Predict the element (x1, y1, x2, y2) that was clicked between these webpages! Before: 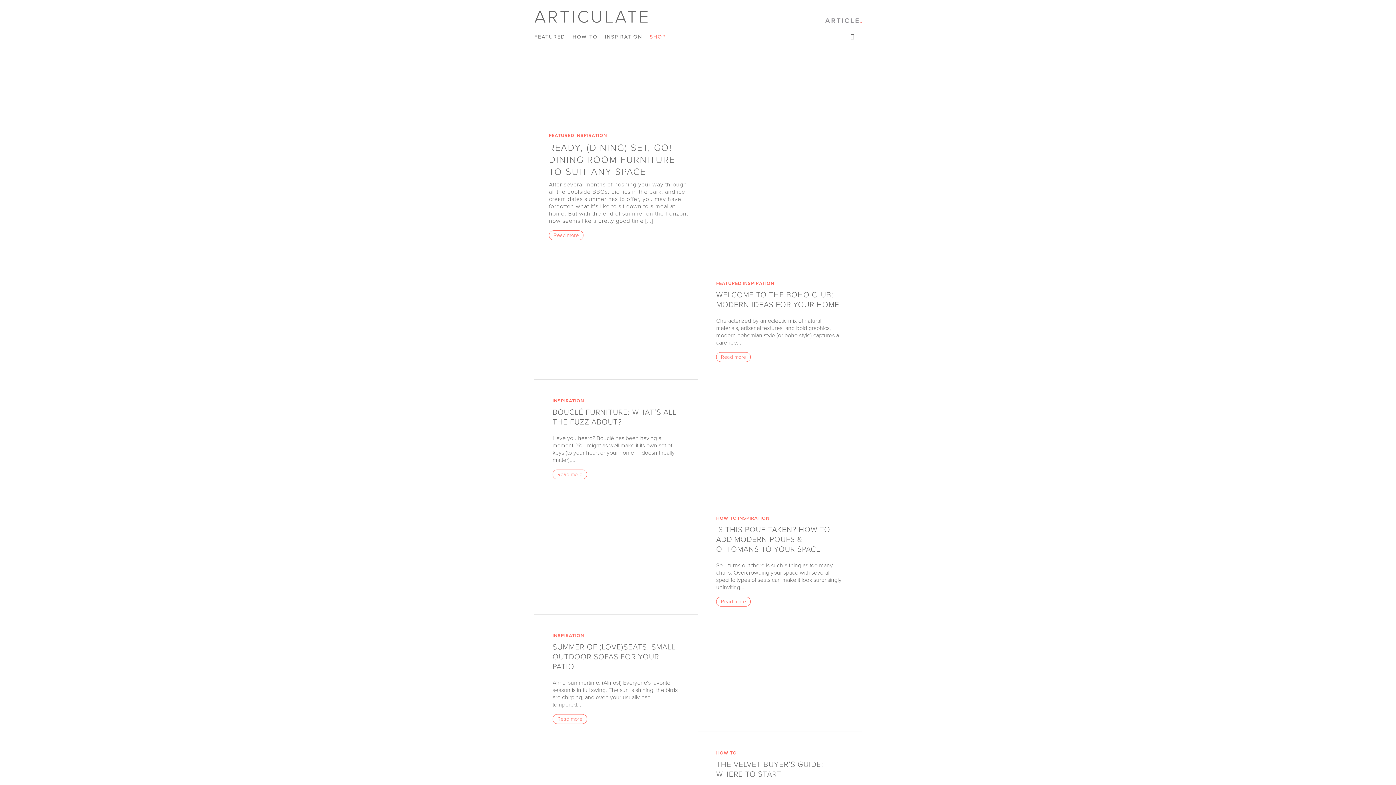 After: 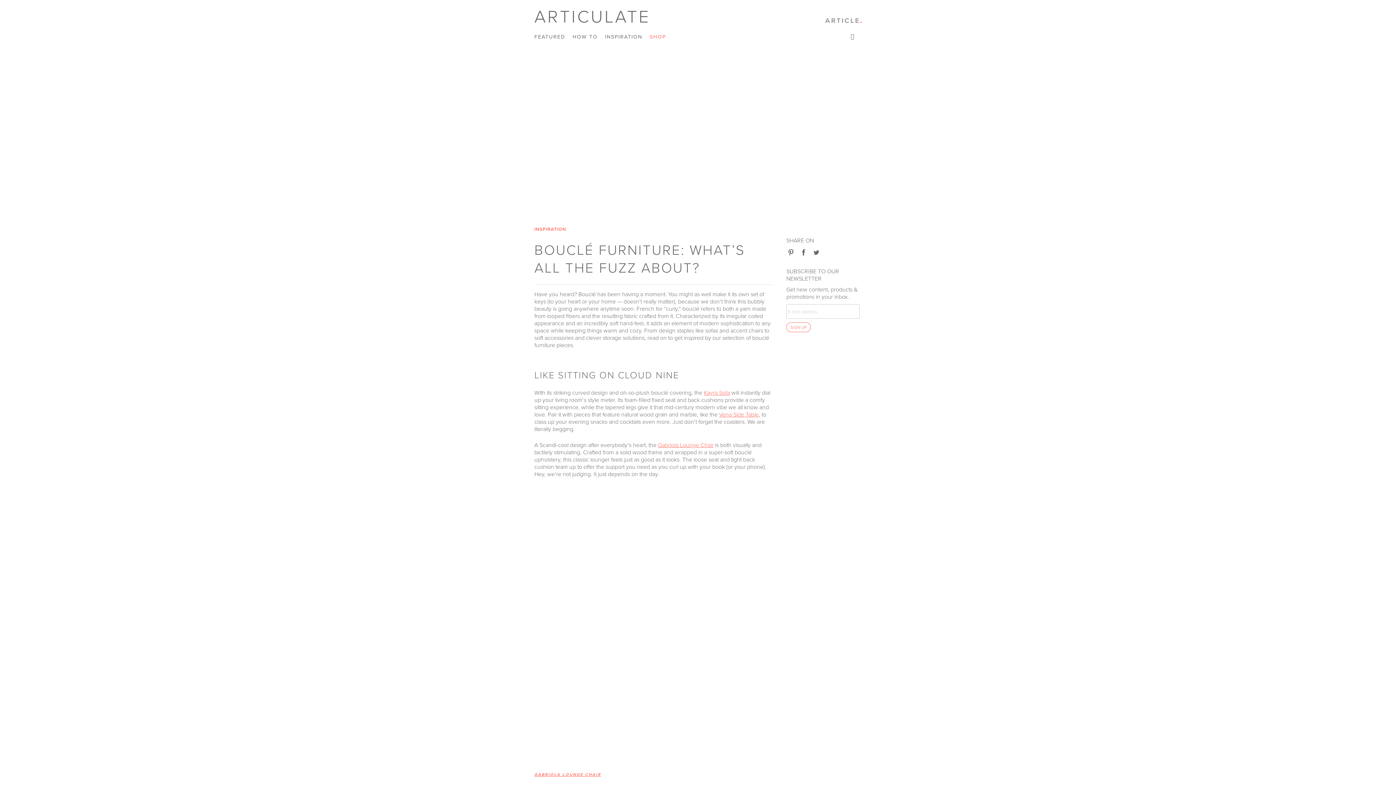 Action: bbox: (552, 469, 587, 479) label: Read more